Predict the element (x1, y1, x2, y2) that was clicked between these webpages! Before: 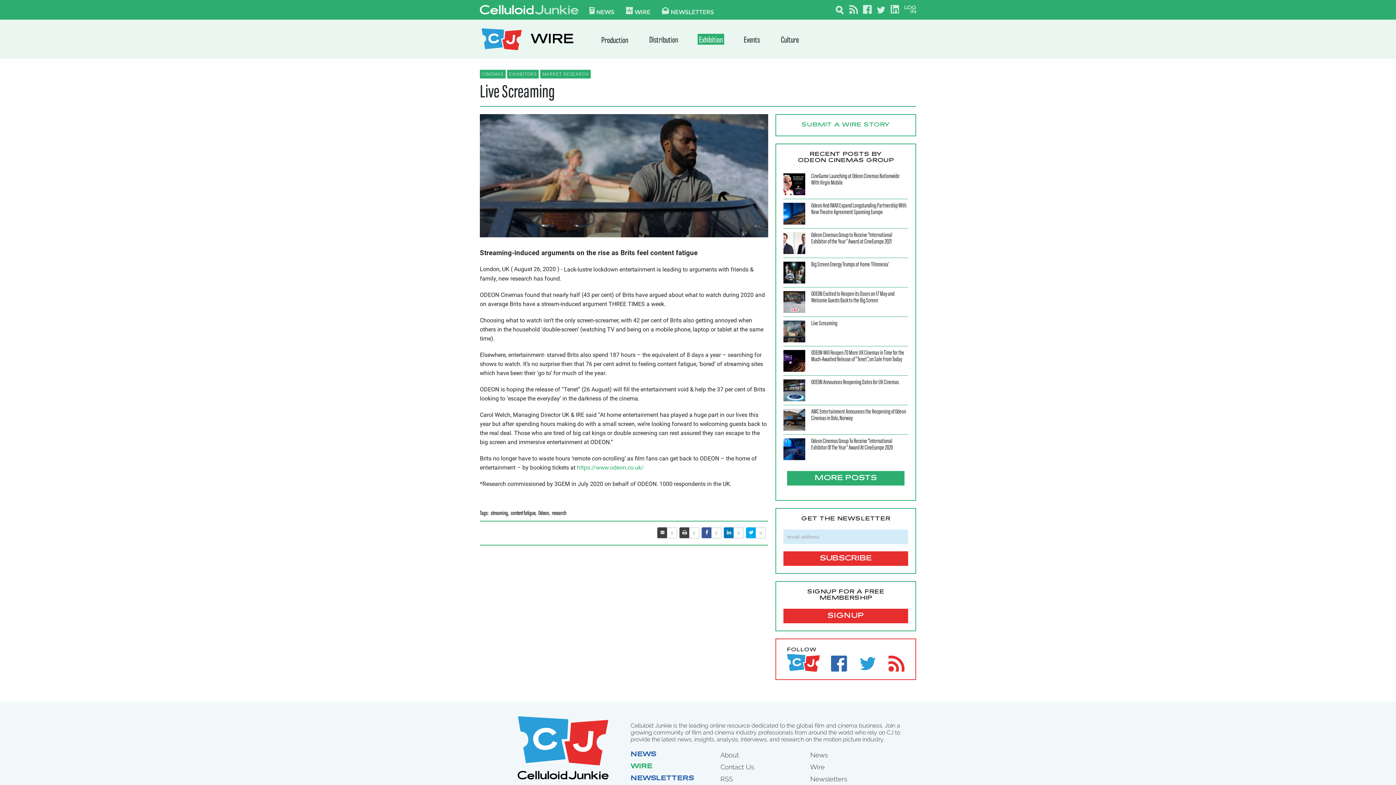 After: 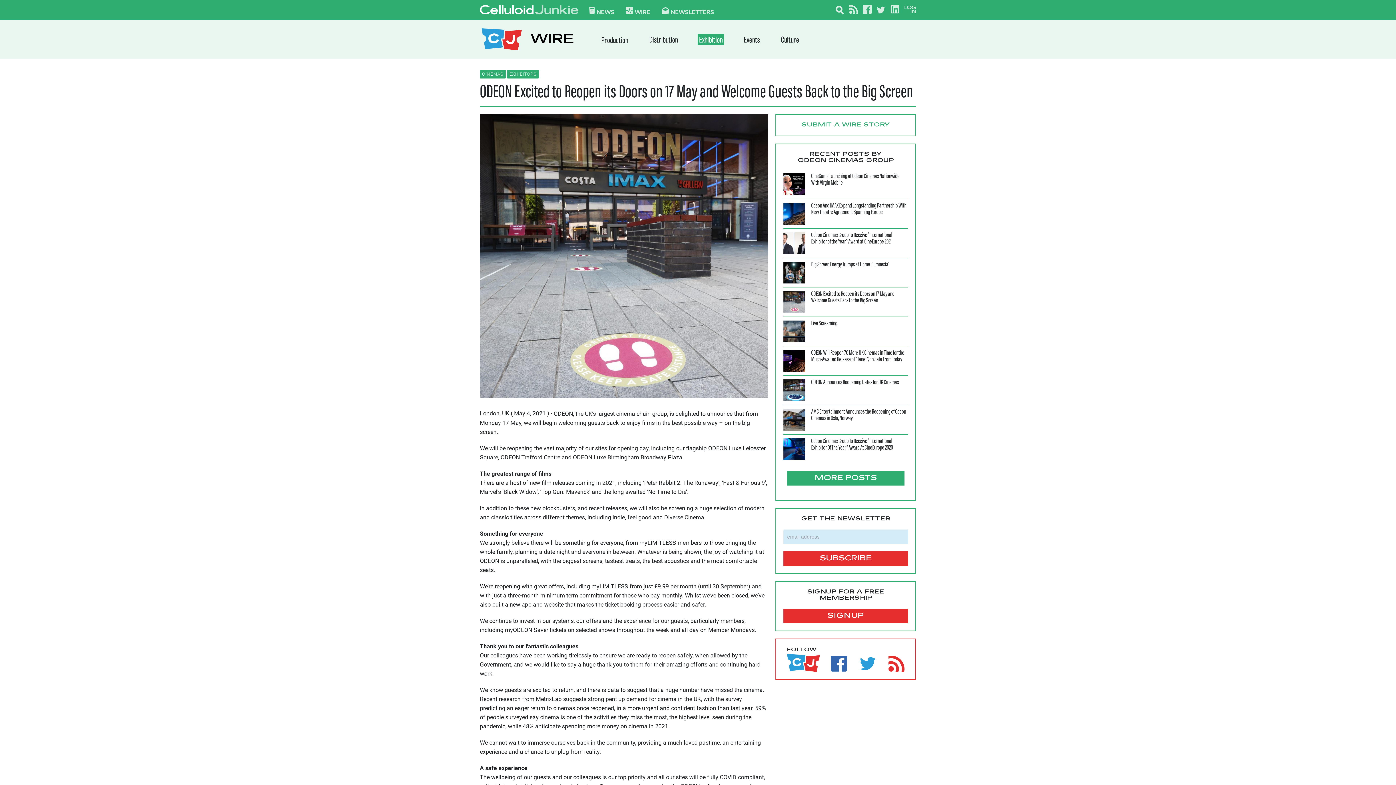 Action: bbox: (783, 302, 908, 324) label: ODEON Excited to Reopen its Doors on 17 May and Welcome Guests Back to the Big Screen